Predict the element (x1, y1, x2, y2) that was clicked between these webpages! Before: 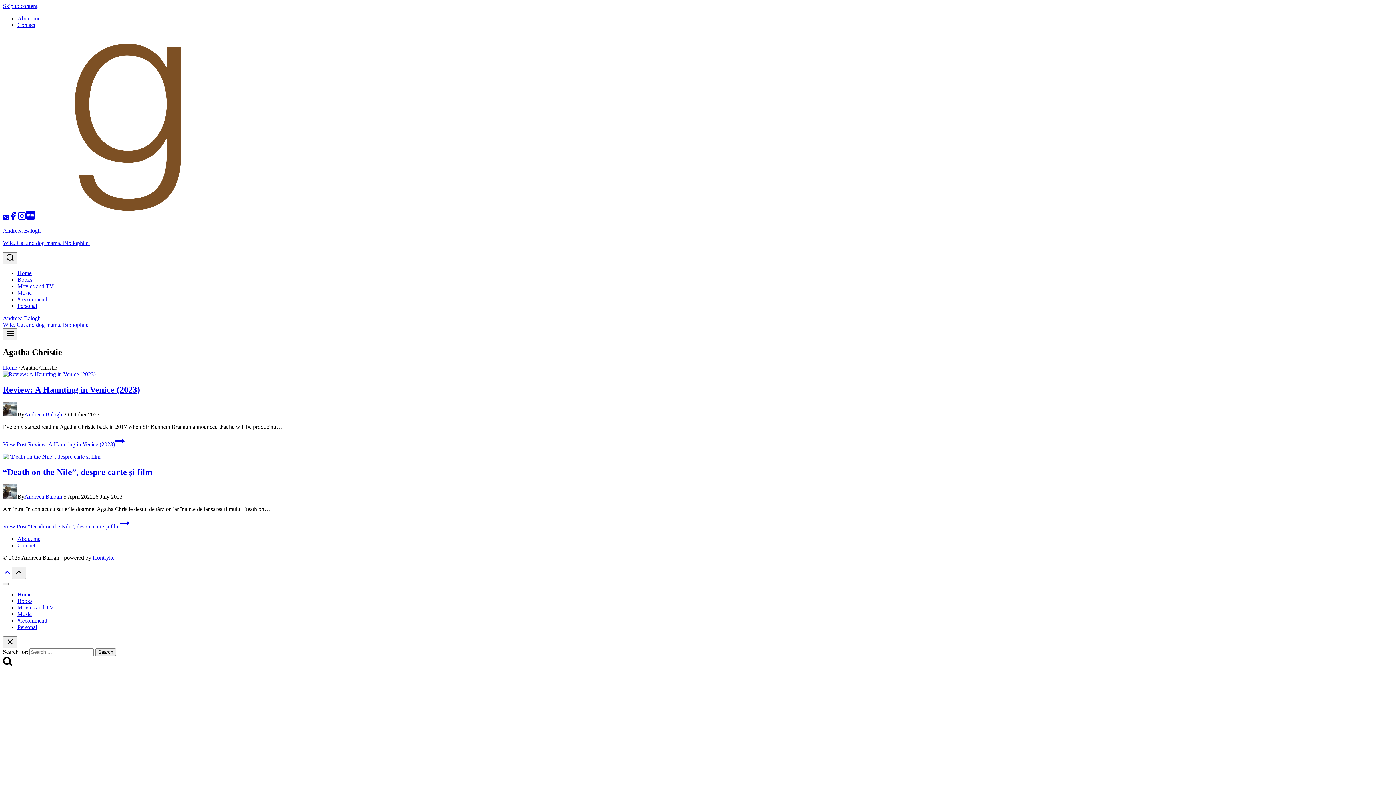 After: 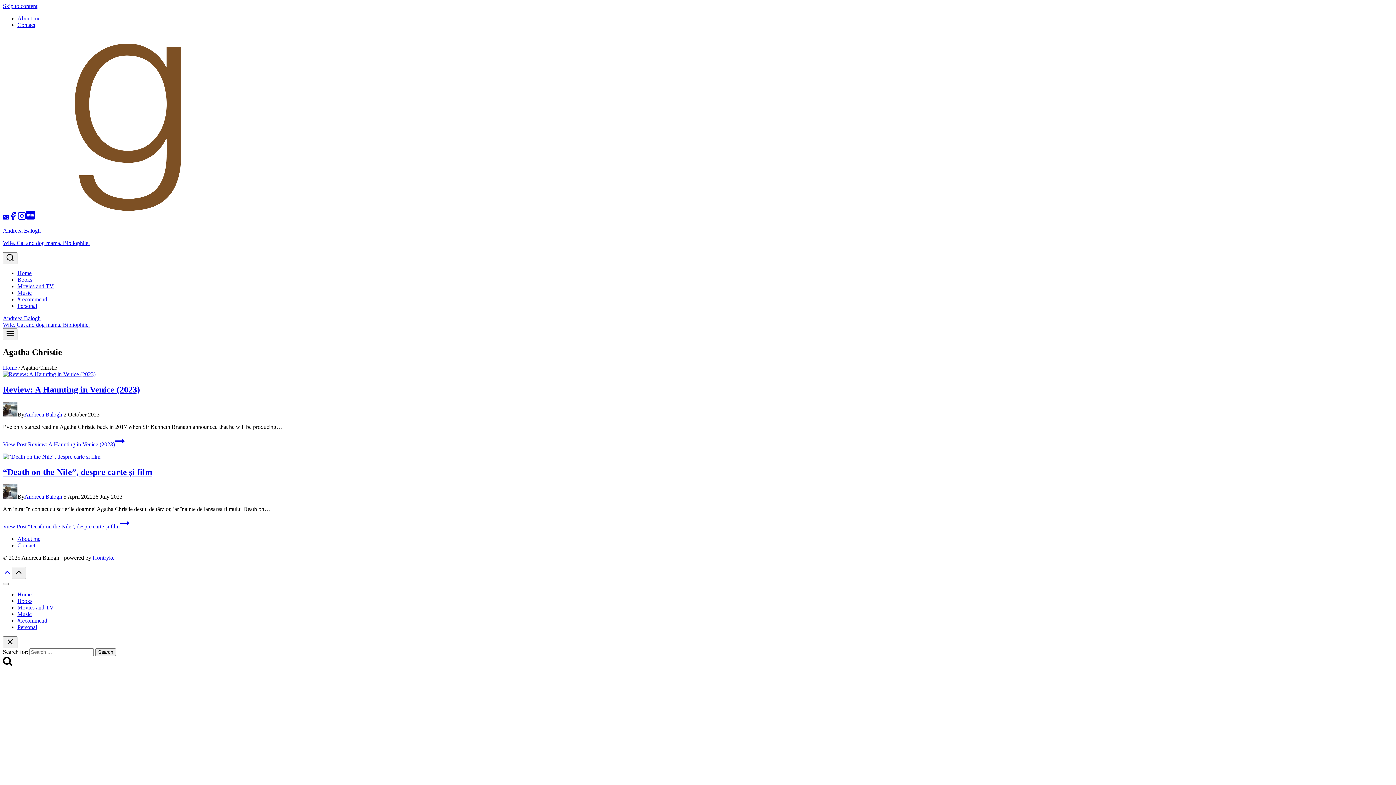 Action: label: IMDB bbox: (26, 215, 34, 221)